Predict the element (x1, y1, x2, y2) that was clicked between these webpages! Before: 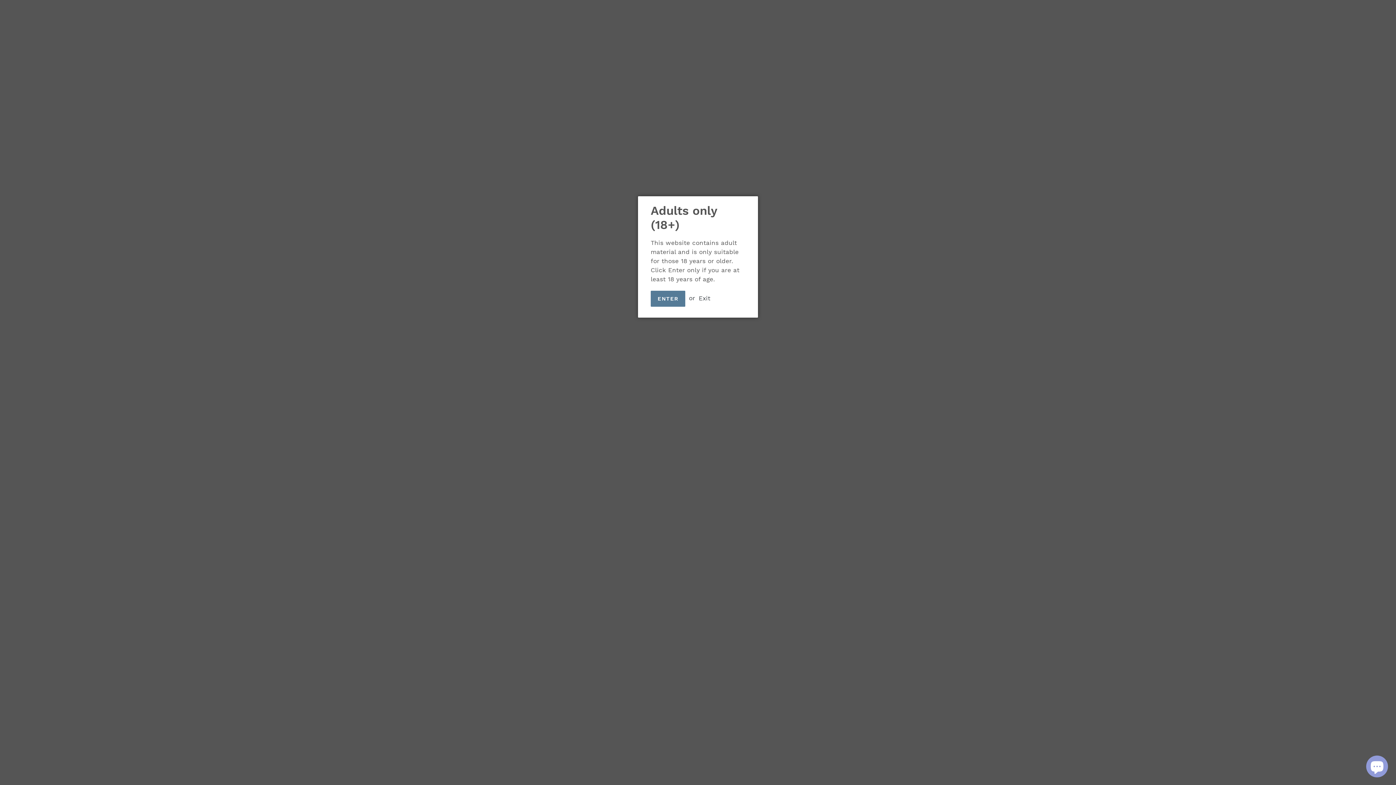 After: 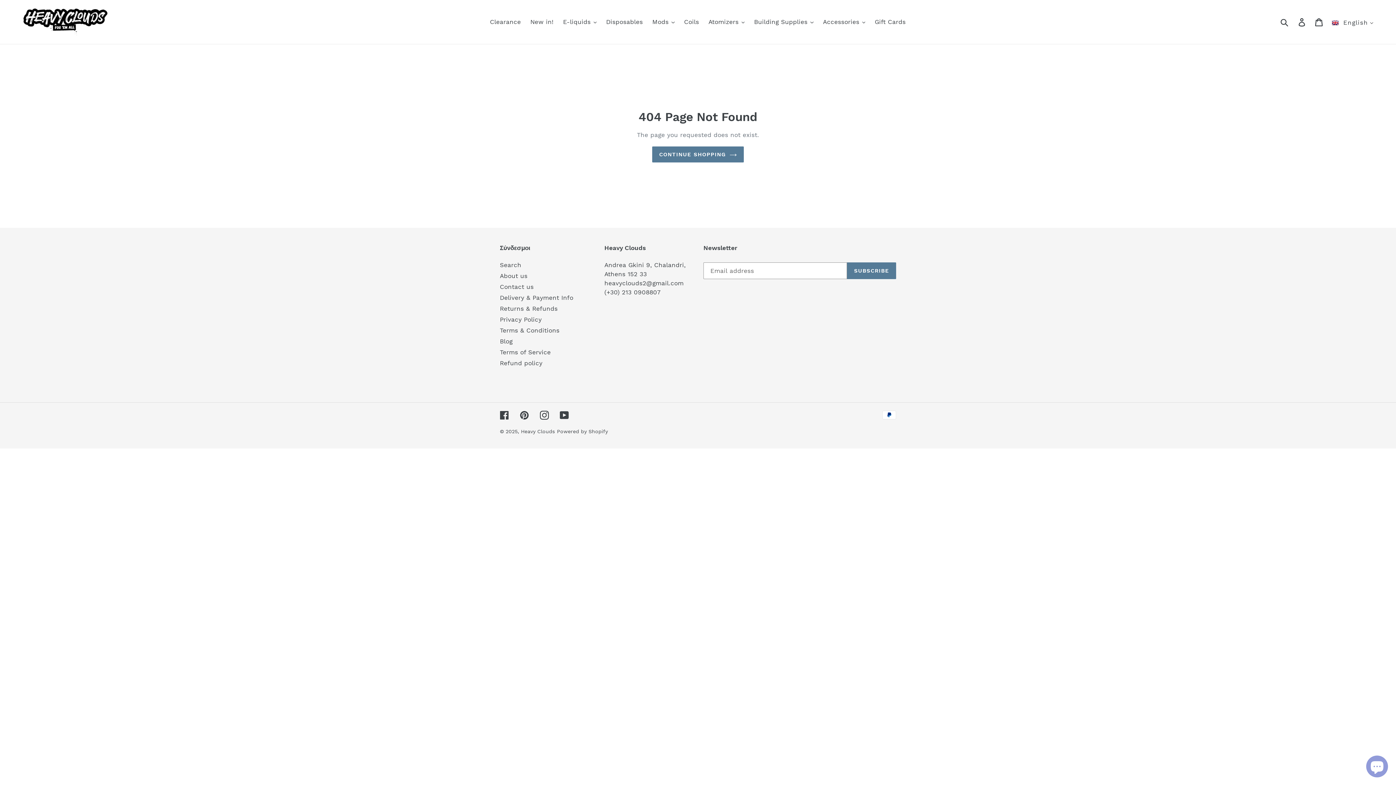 Action: bbox: (650, 290, 685, 306) label: ENTER